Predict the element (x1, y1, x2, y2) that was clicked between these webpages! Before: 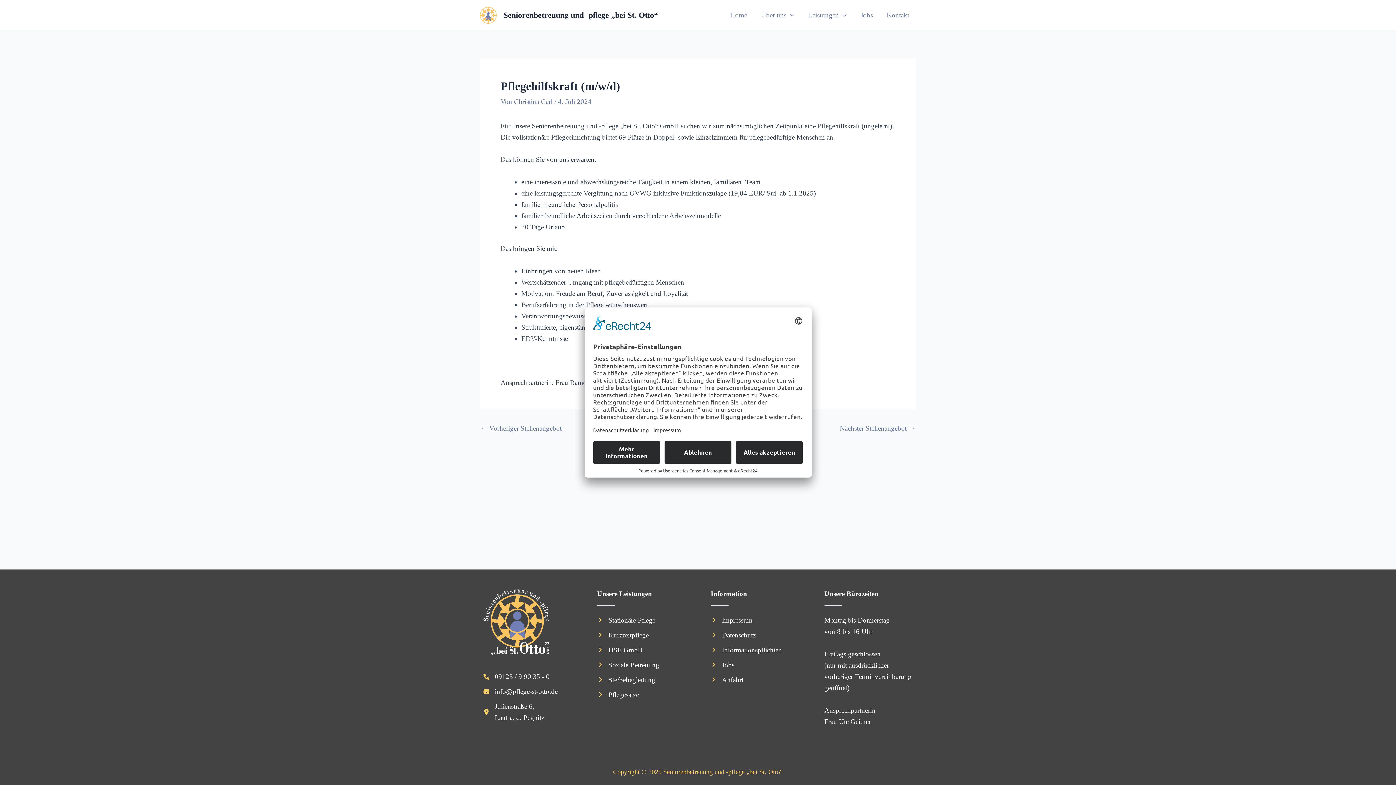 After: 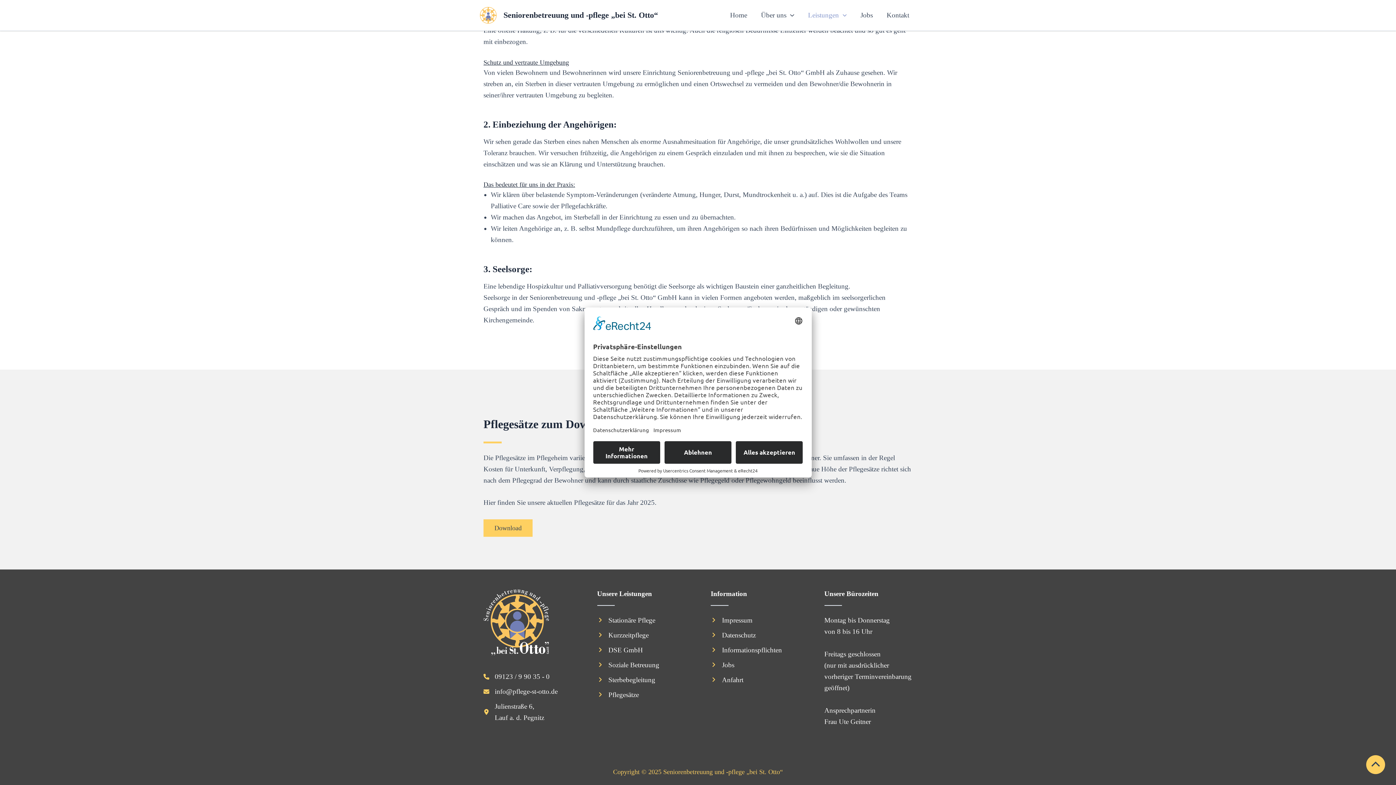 Action: bbox: (597, 689, 639, 700) label: Pflegesätze